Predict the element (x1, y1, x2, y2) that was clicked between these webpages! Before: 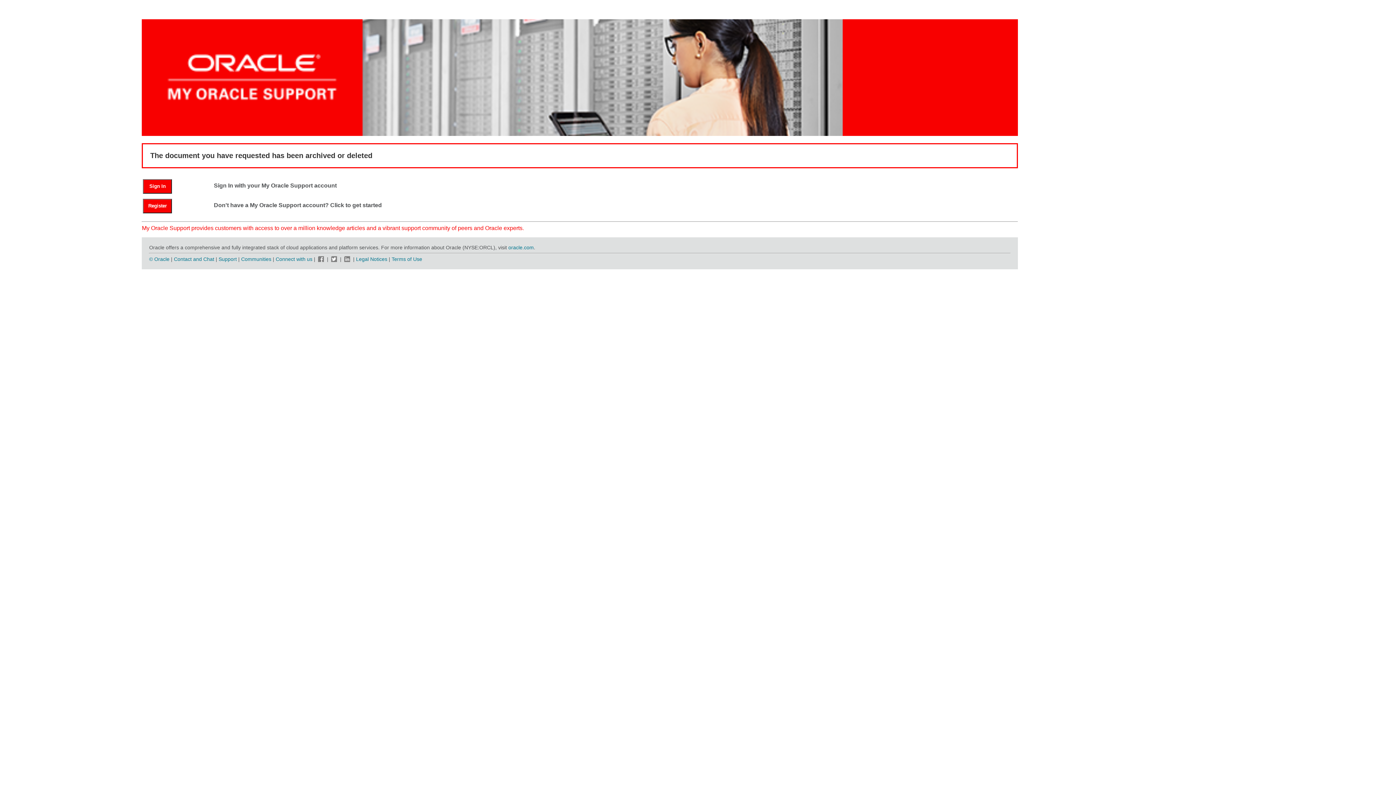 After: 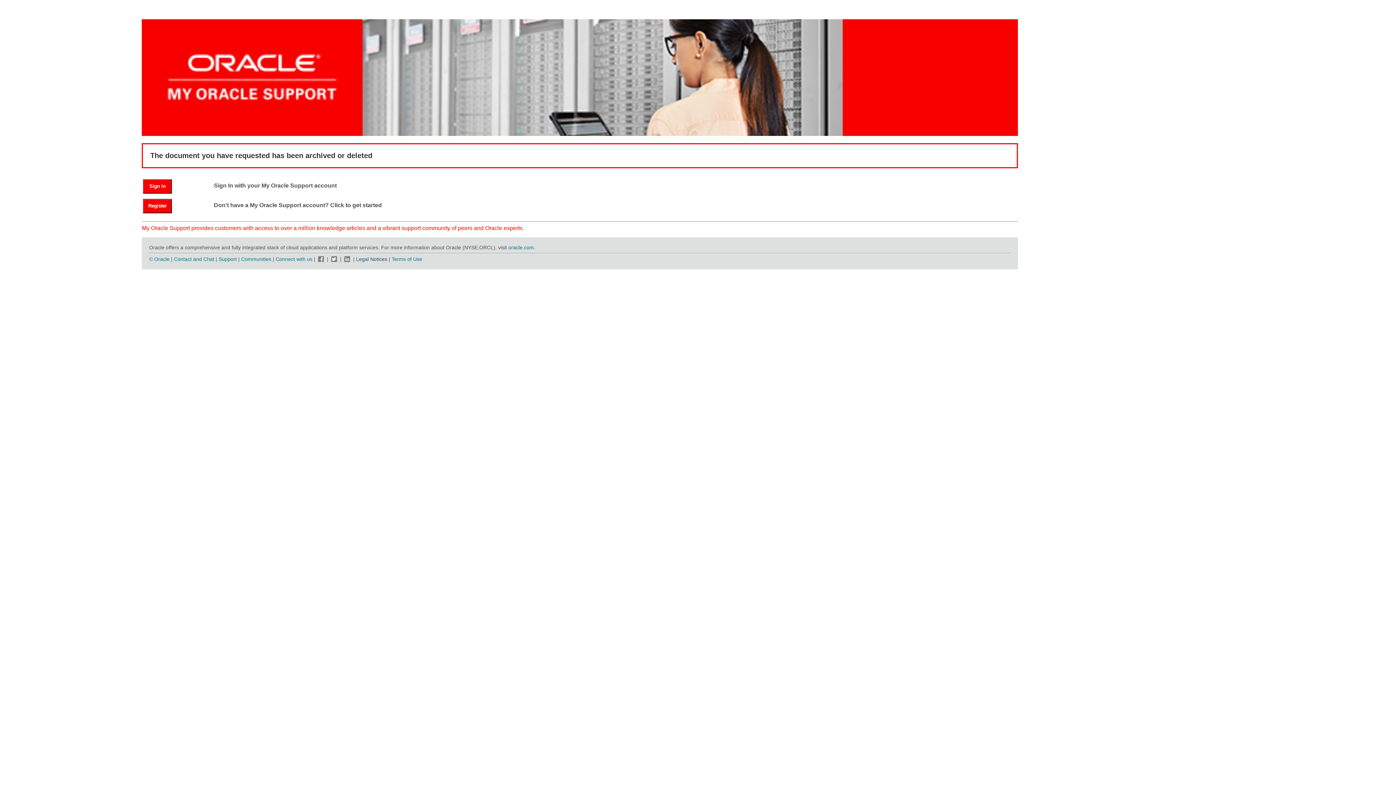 Action: label: Legal Notices bbox: (356, 256, 387, 262)